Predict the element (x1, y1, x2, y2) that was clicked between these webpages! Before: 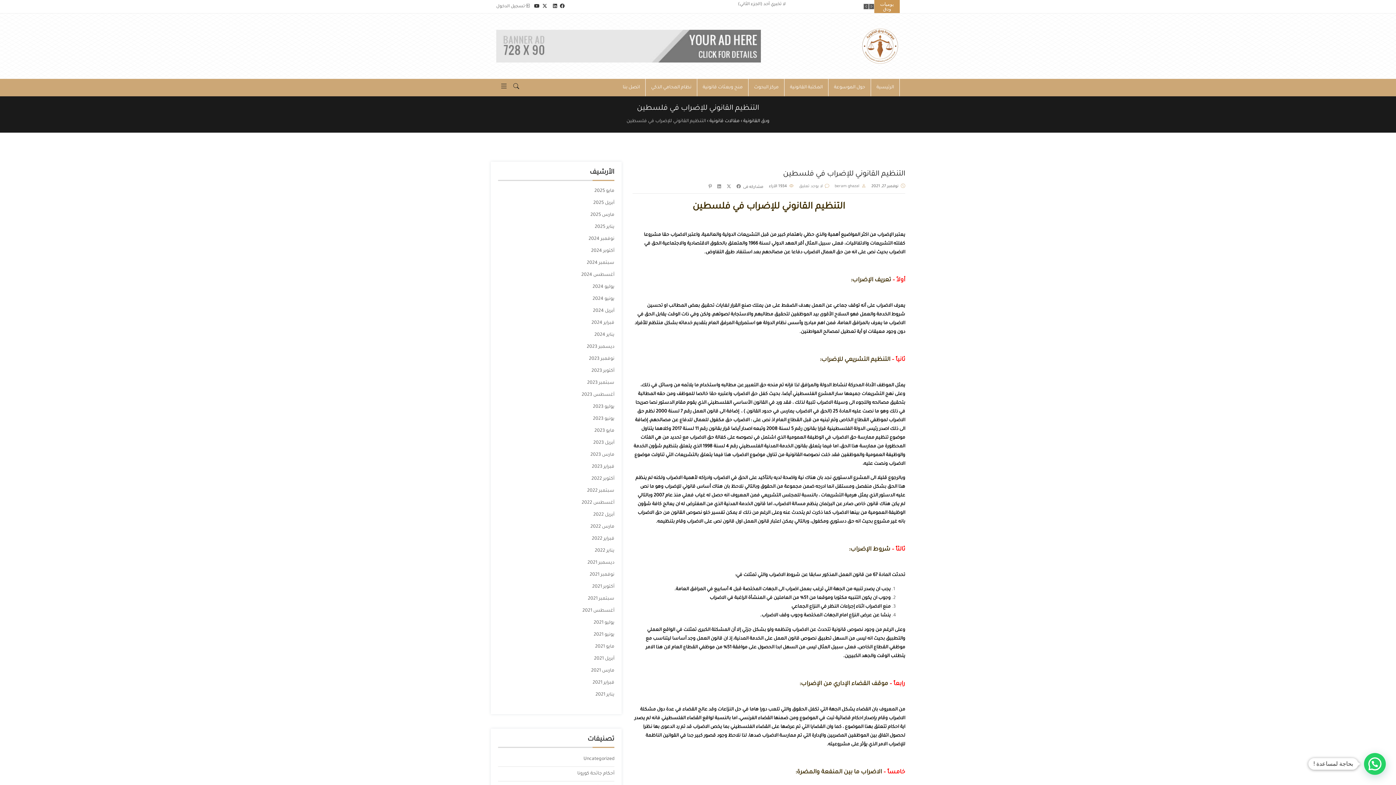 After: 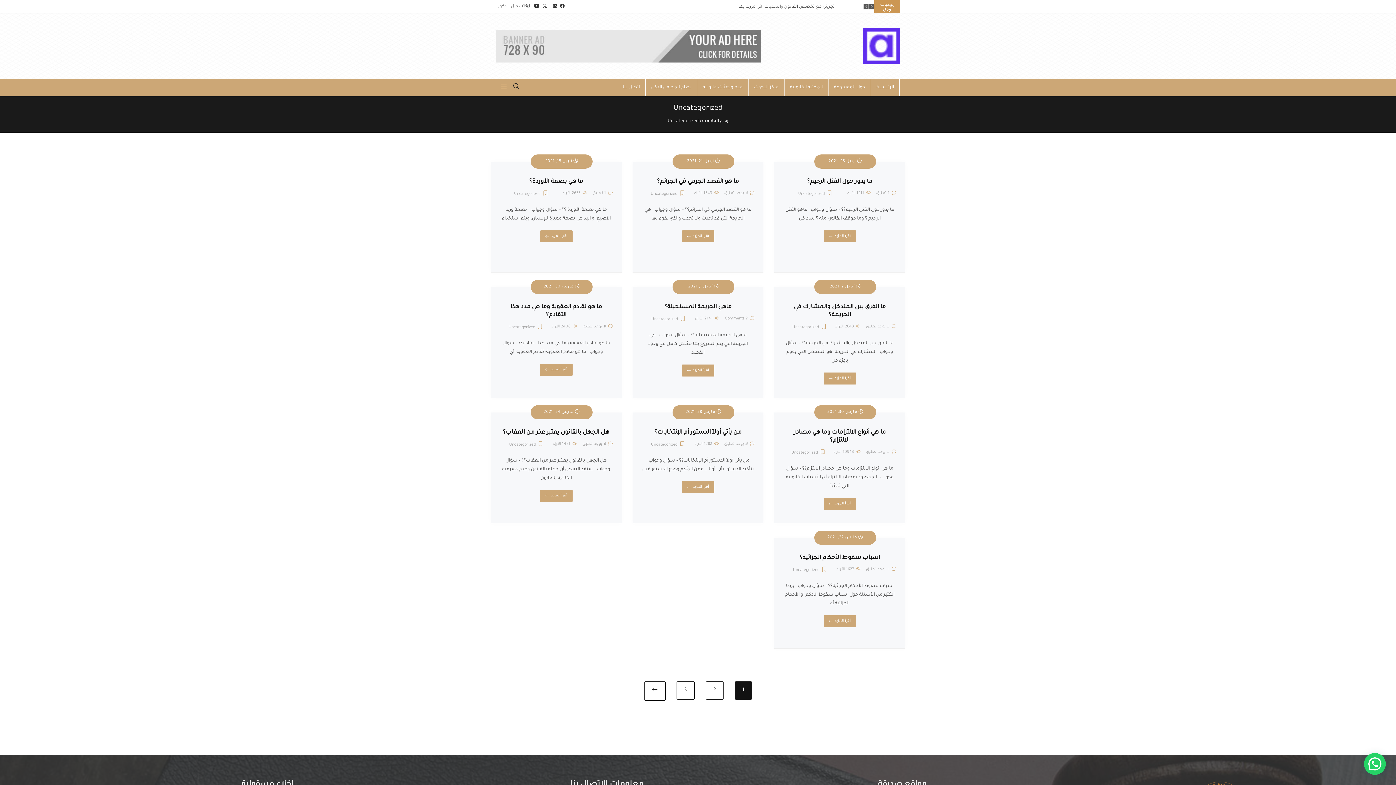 Action: bbox: (583, 757, 614, 762) label: Uncategorized